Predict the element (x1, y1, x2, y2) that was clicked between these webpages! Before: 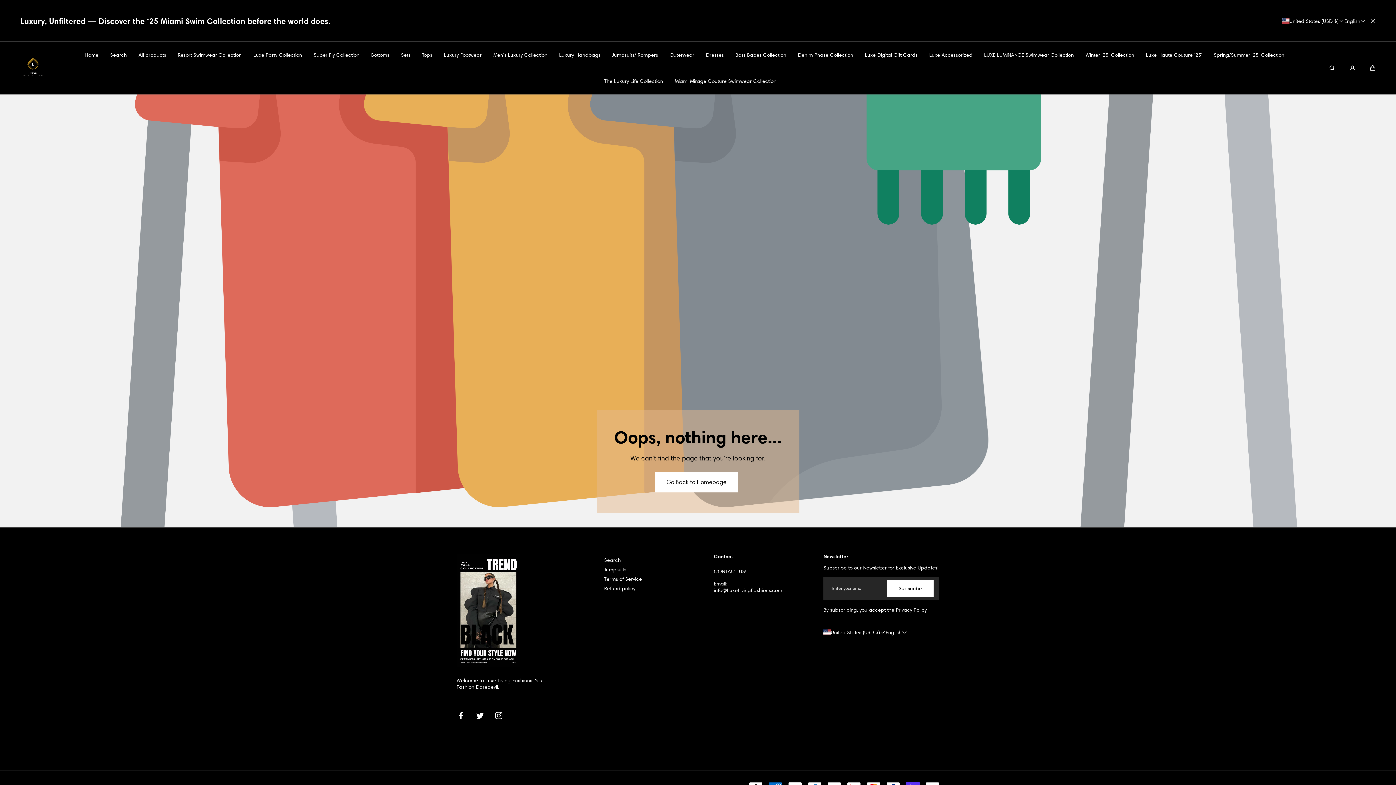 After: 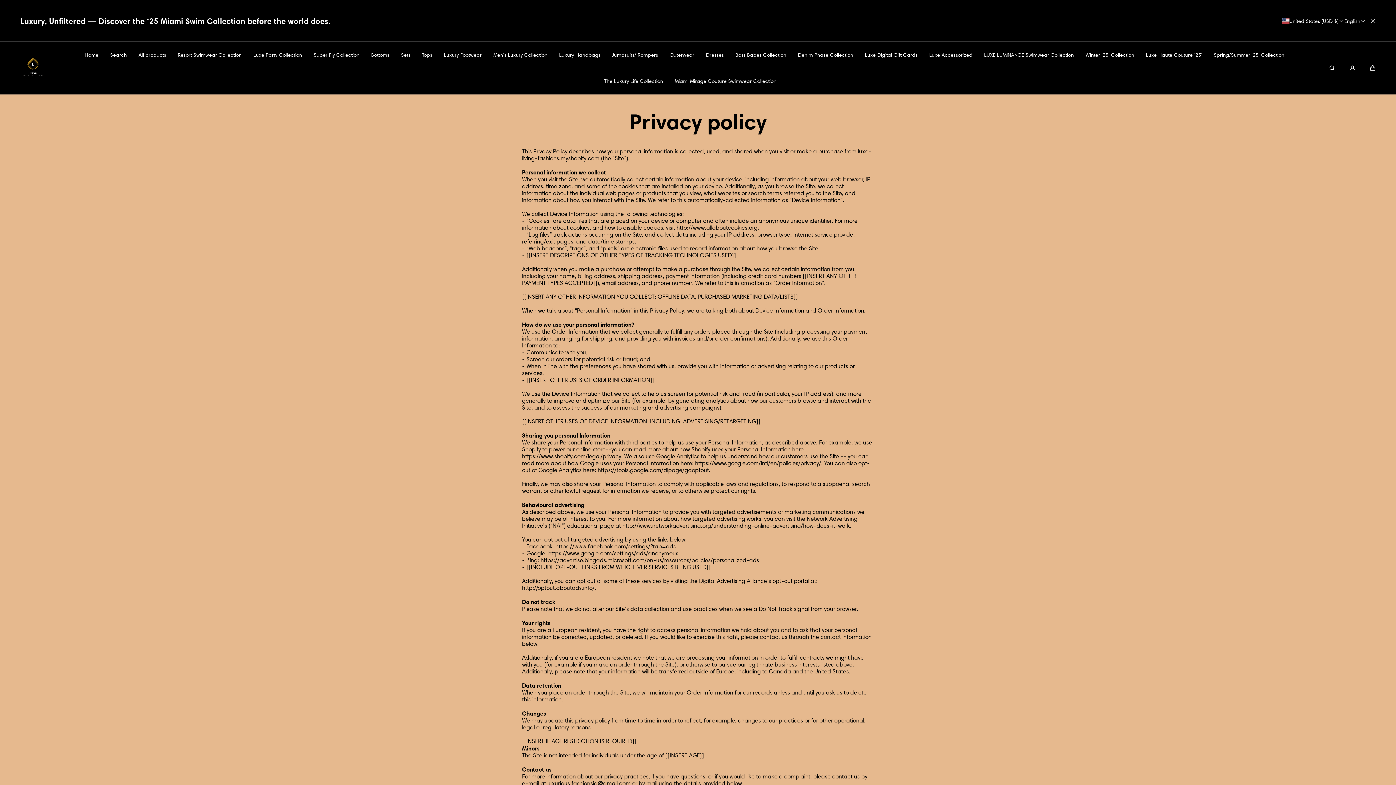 Action: label: Privacy Policy bbox: (896, 606, 927, 613)